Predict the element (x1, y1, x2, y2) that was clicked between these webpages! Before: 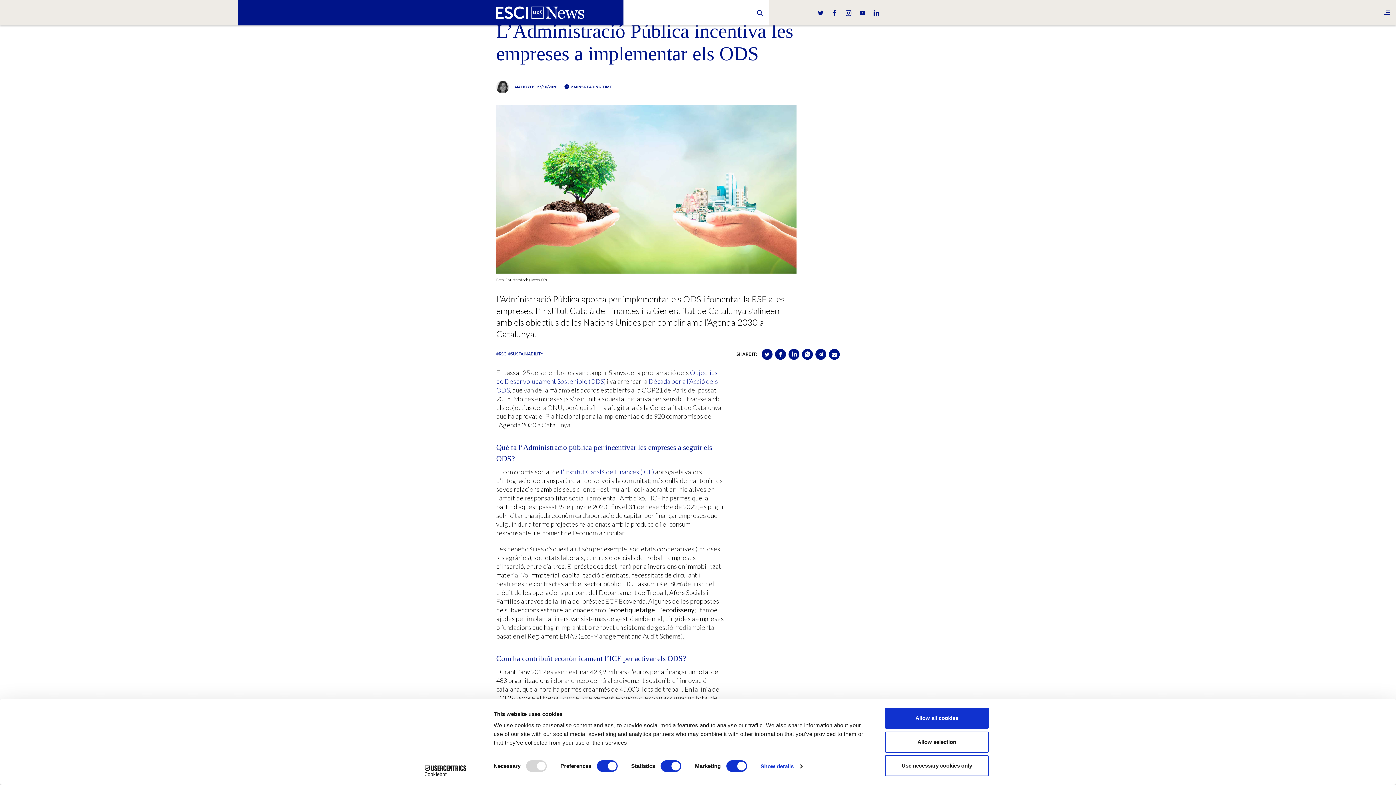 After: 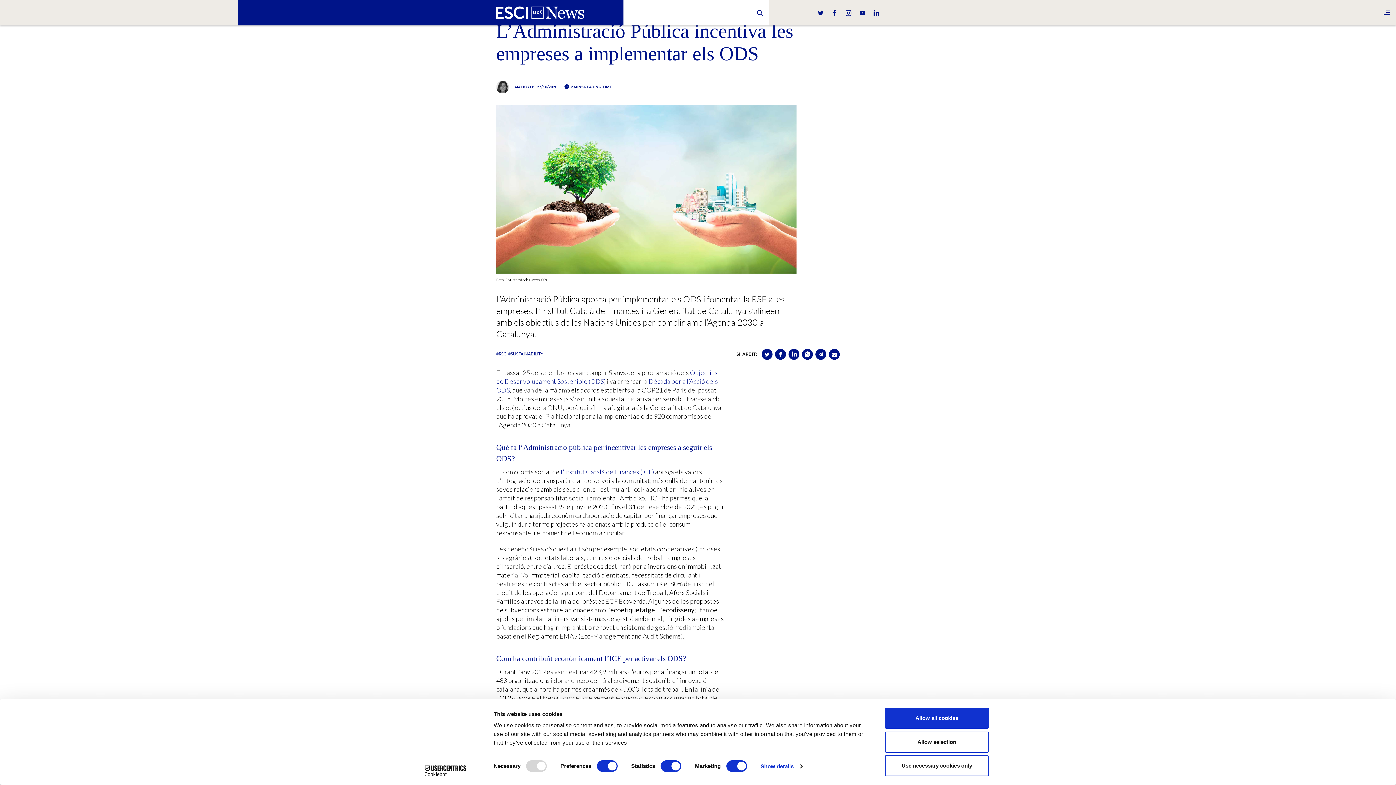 Action: bbox: (761, 348, 772, 359)